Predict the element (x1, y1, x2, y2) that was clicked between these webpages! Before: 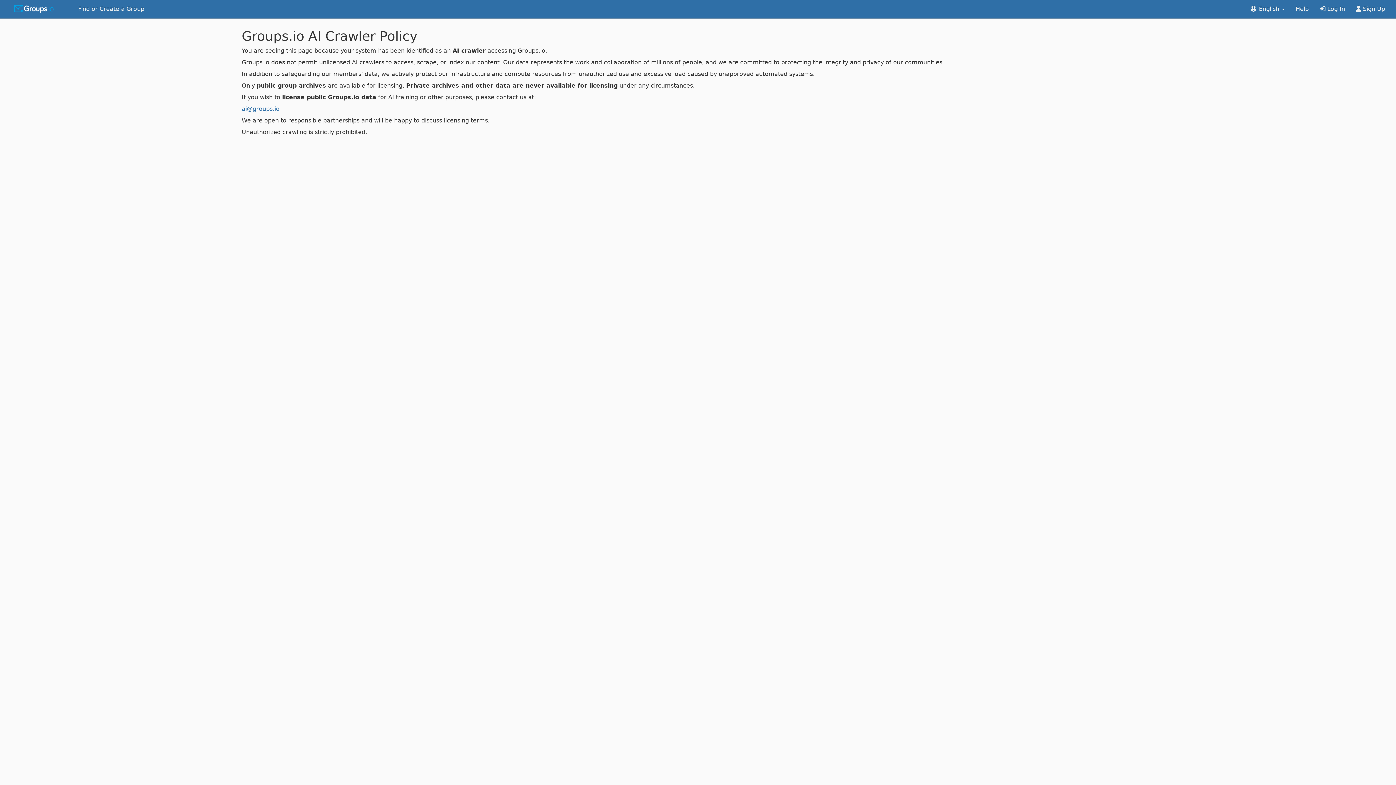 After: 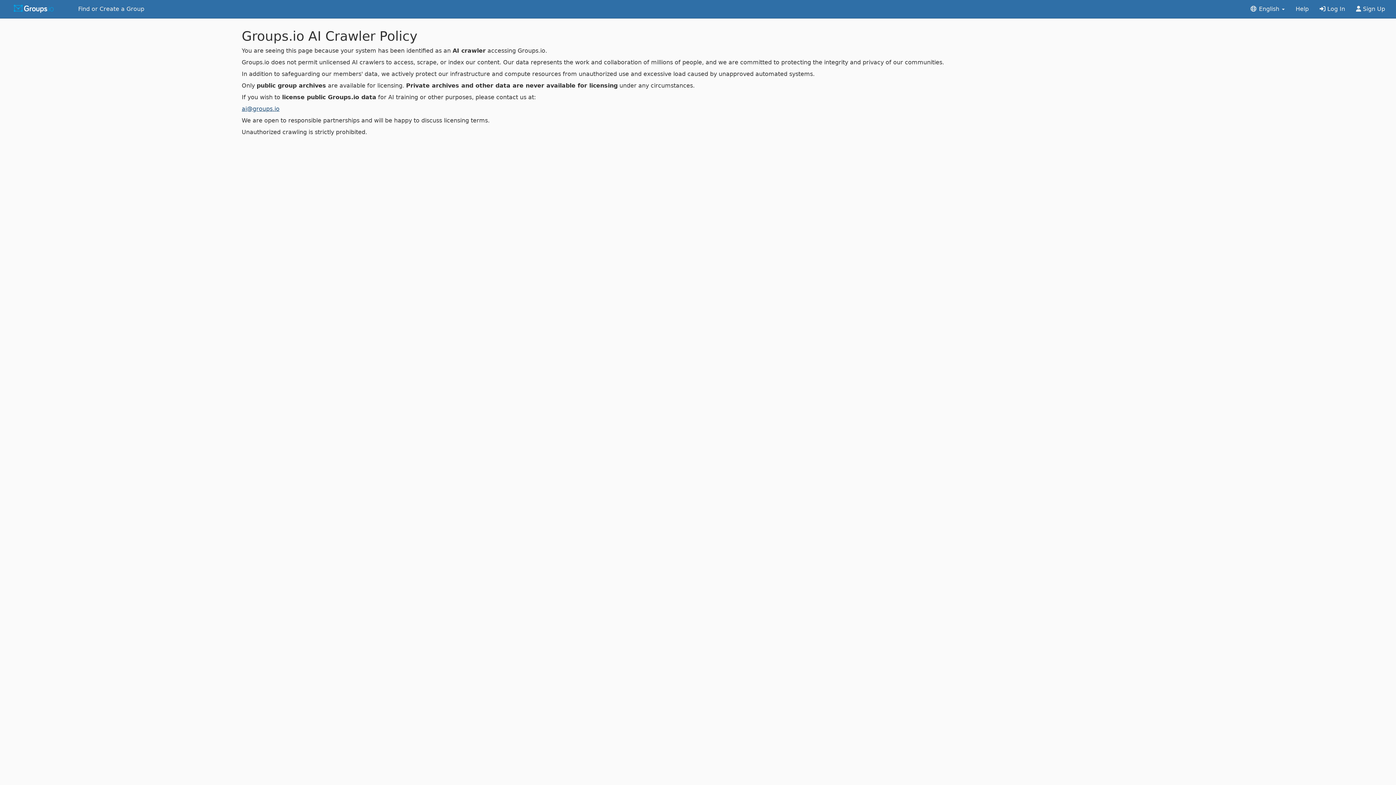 Action: bbox: (241, 105, 279, 112) label: ai@groups.io